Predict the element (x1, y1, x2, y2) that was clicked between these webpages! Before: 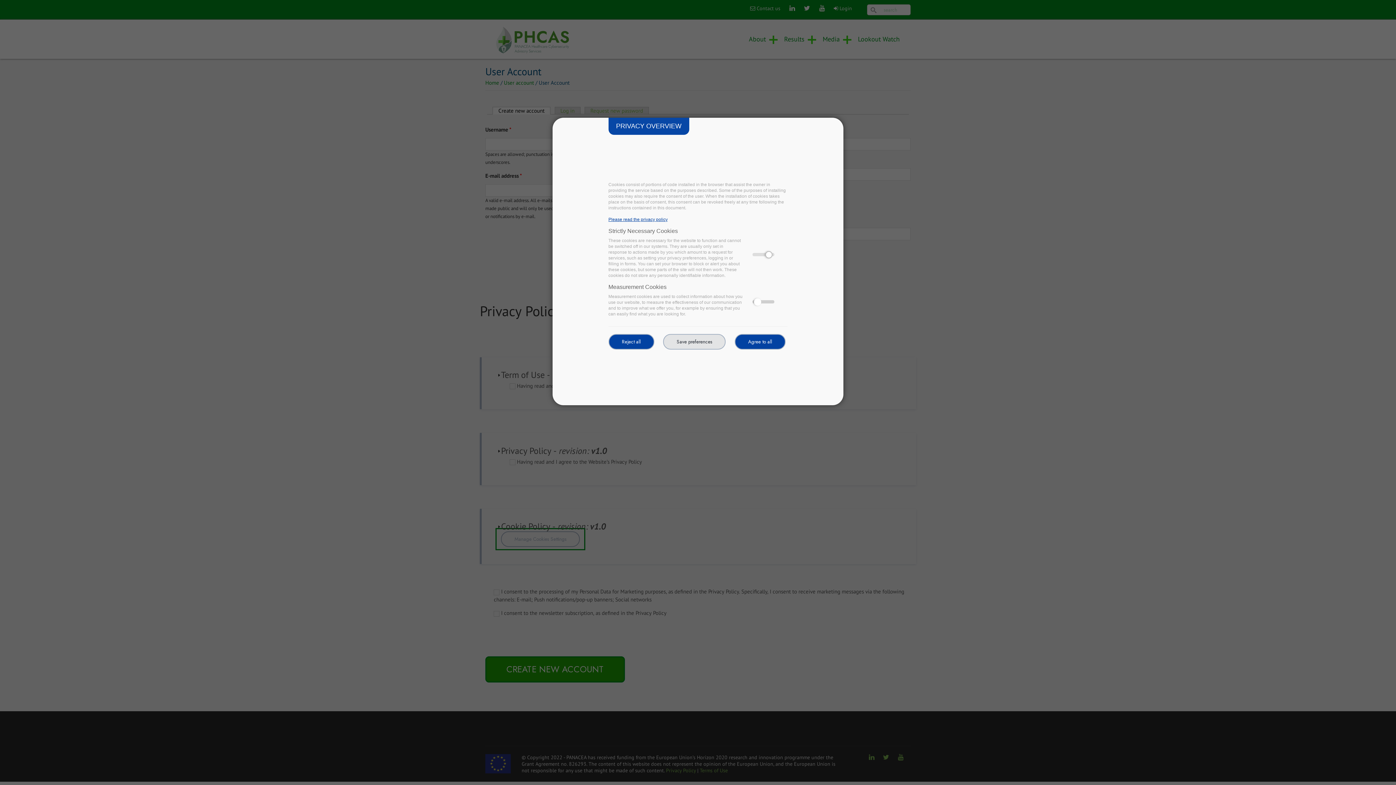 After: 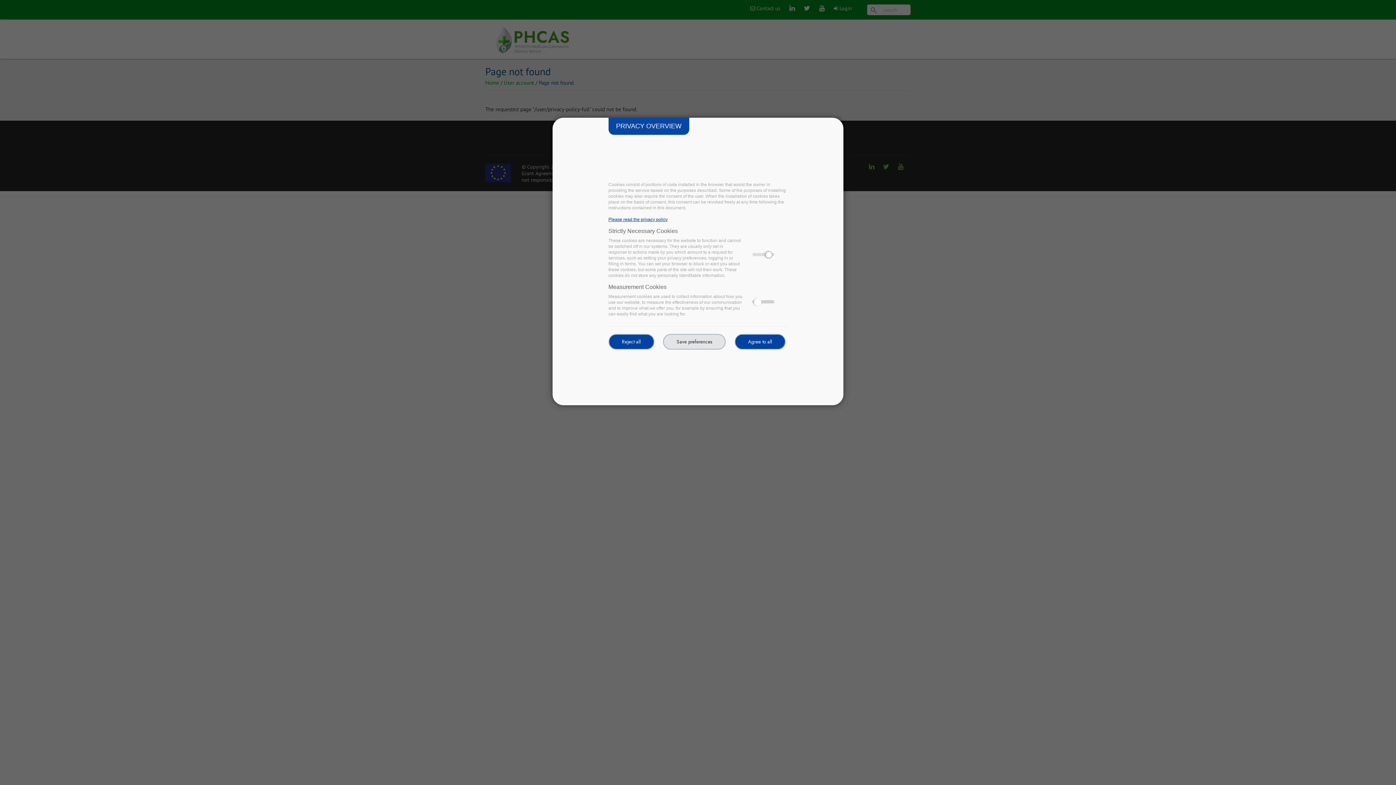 Action: label: Please read the privacy policy bbox: (608, 216, 667, 222)